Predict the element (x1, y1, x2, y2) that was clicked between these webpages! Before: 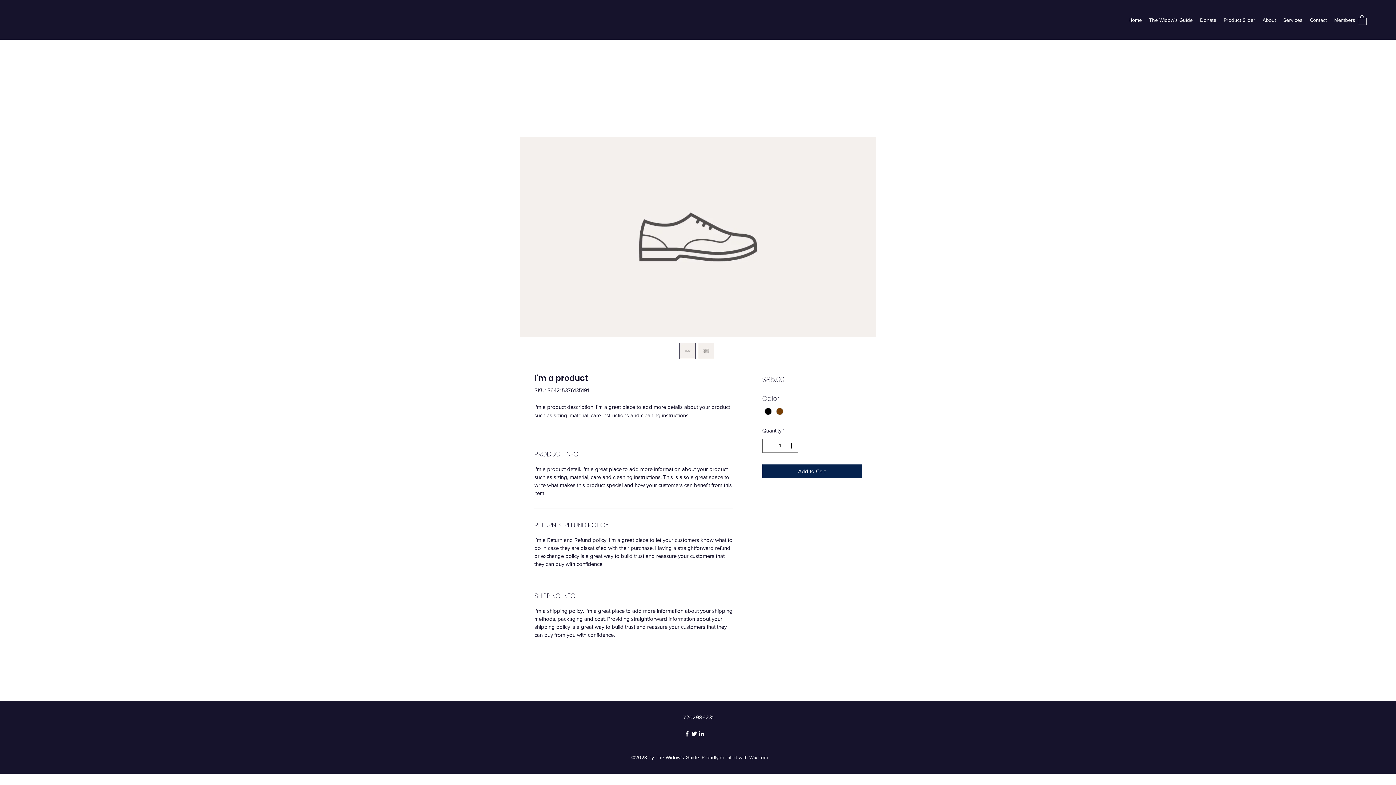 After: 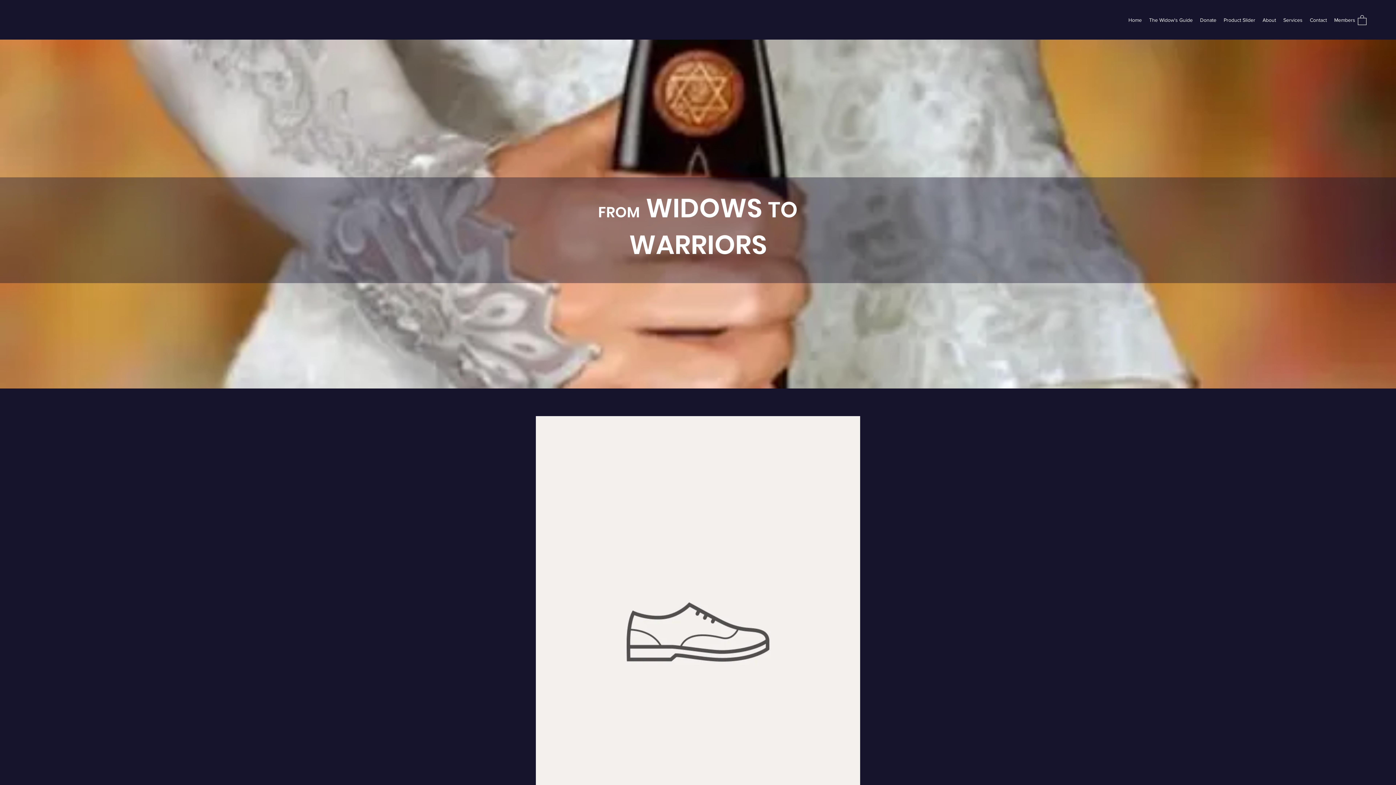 Action: bbox: (1220, 14, 1259, 25) label: Product Slider